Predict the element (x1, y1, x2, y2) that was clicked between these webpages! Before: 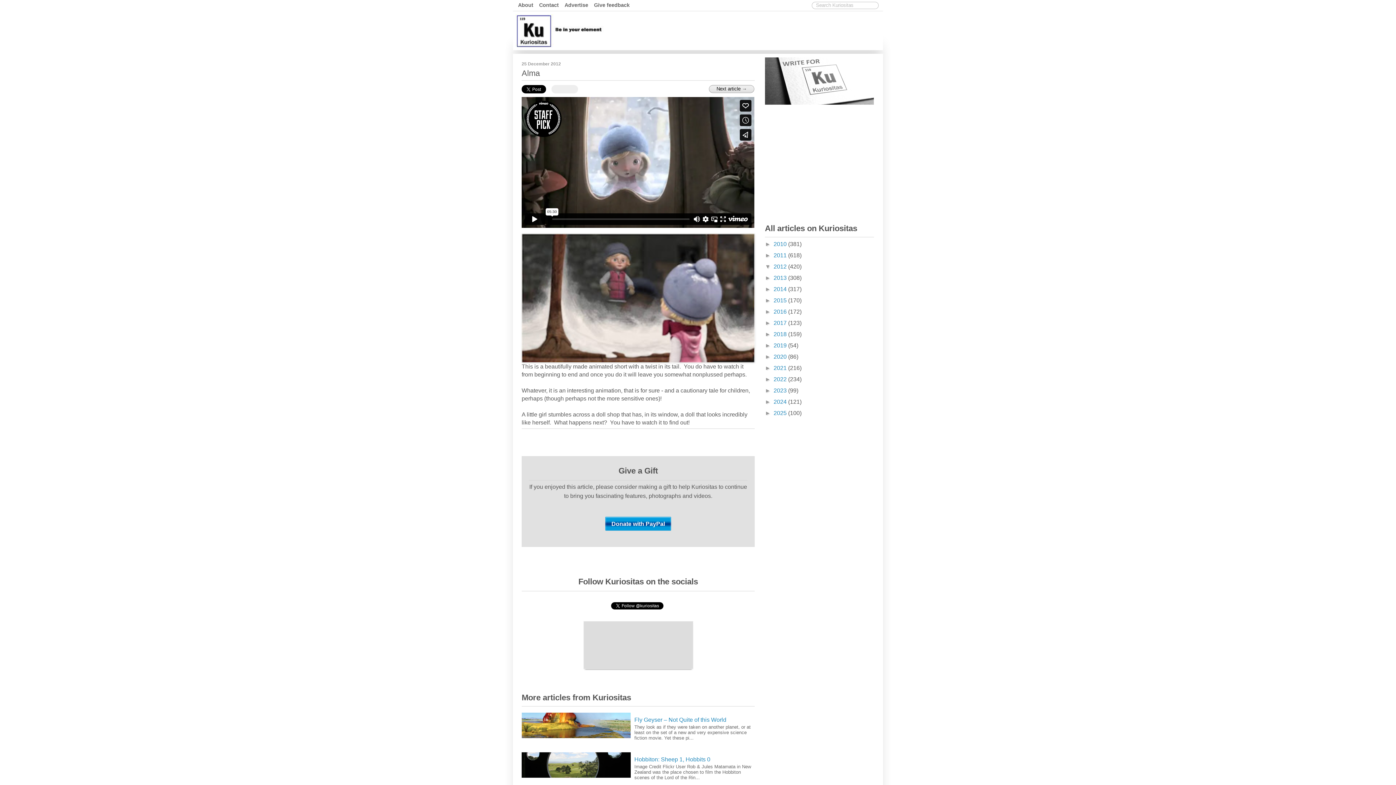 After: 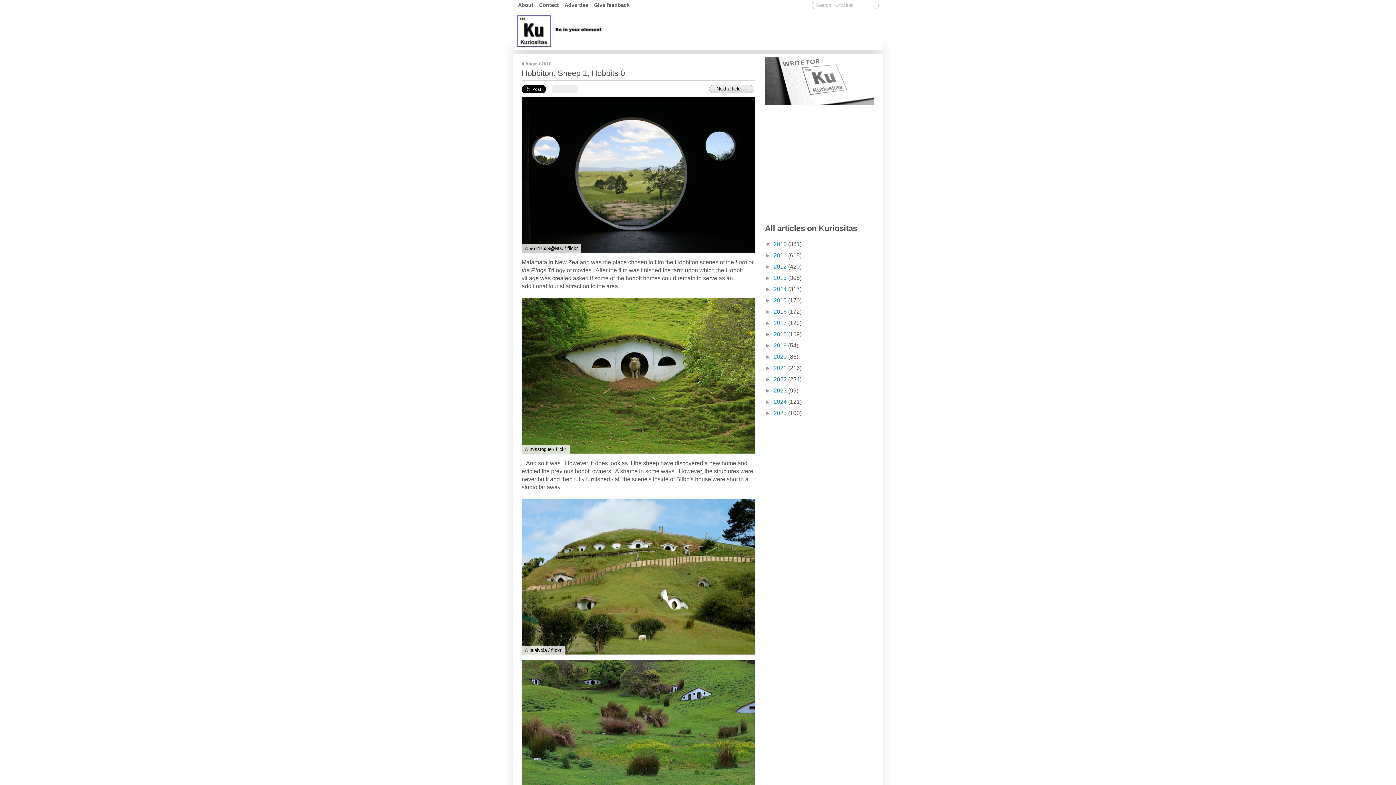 Action: bbox: (521, 748, 754, 788) label: Hobbiton: Sheep 1, Hobbits 0
Image Credit Flickr User Rob & Jules Matamata in New Zealand was the place chosen to film the Hobbiton scenes of the Lord of the Rin...